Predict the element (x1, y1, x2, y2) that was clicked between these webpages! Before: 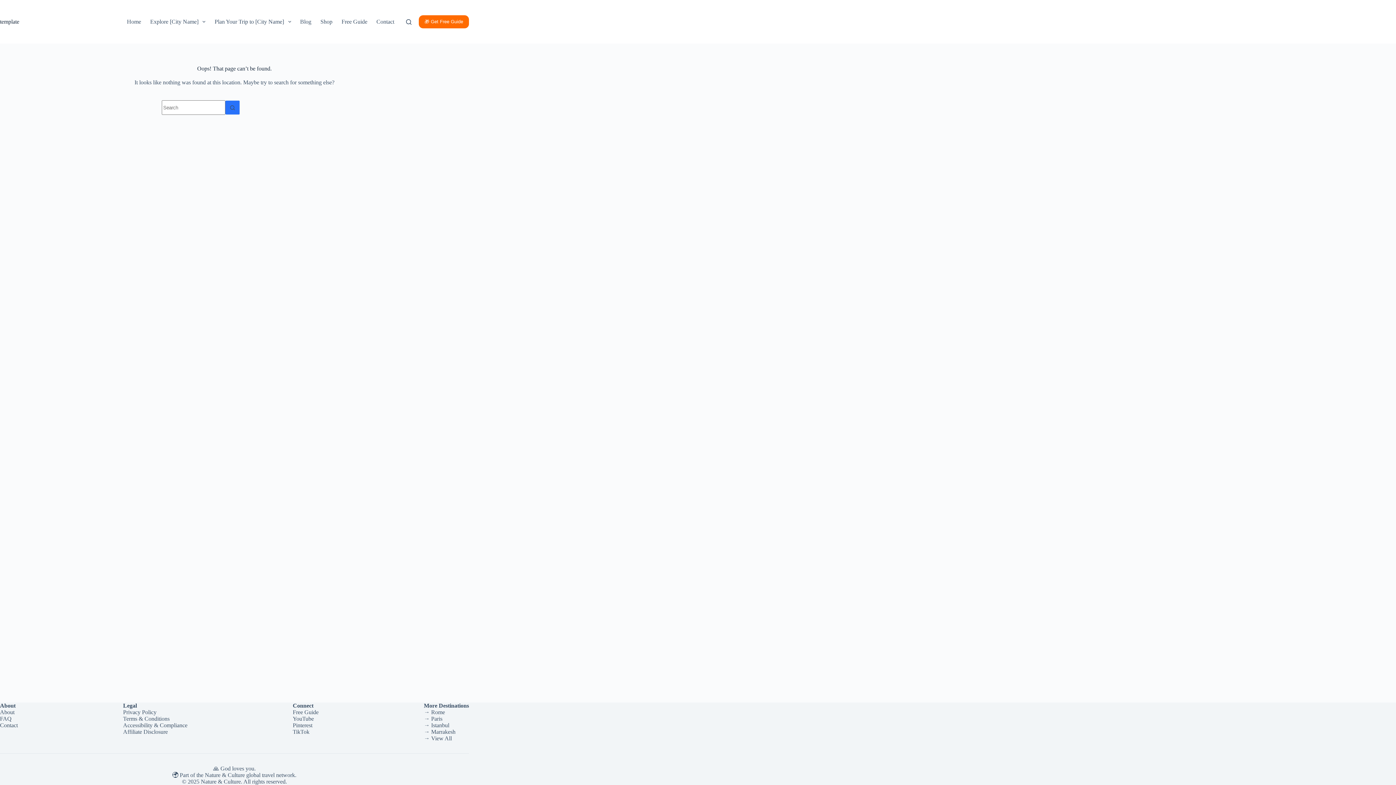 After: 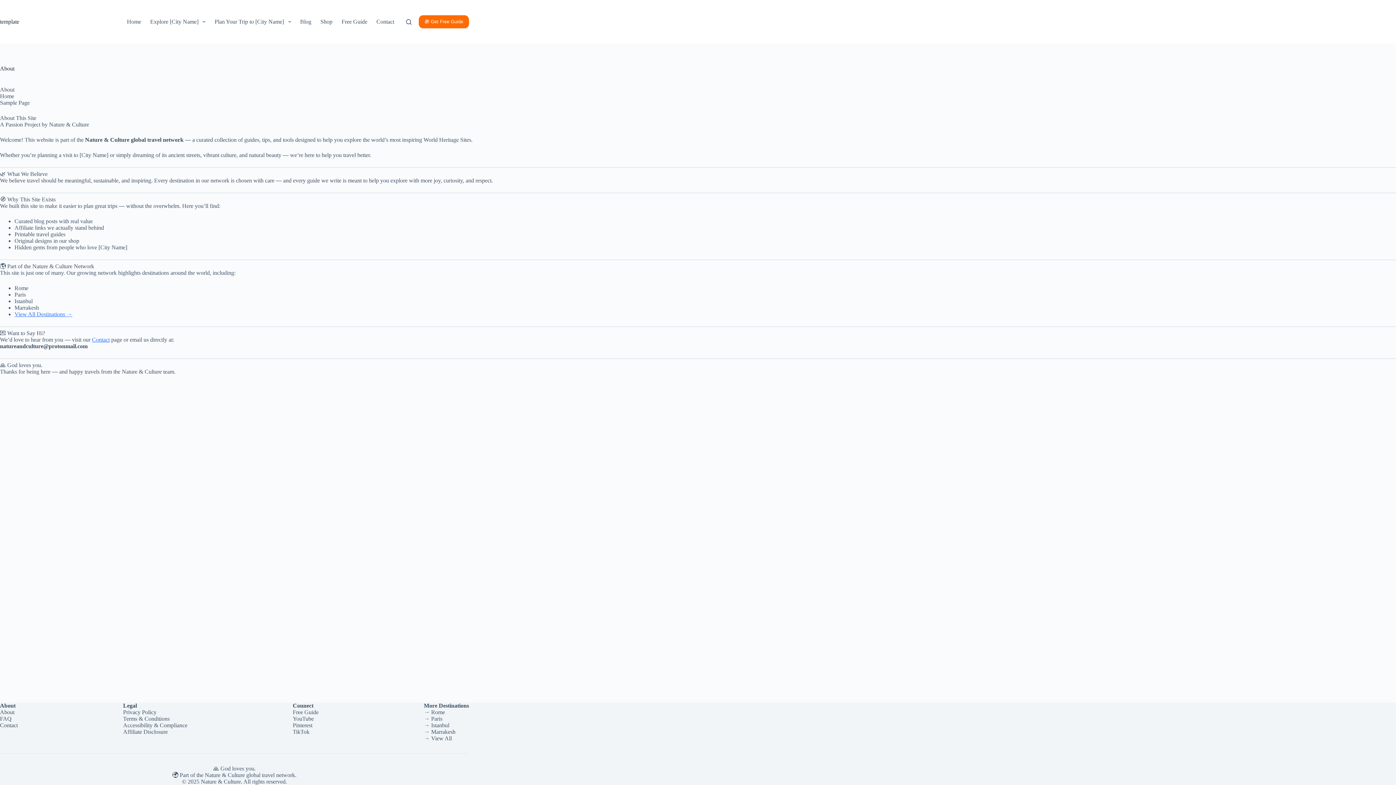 Action: bbox: (0, 709, 14, 715) label: About